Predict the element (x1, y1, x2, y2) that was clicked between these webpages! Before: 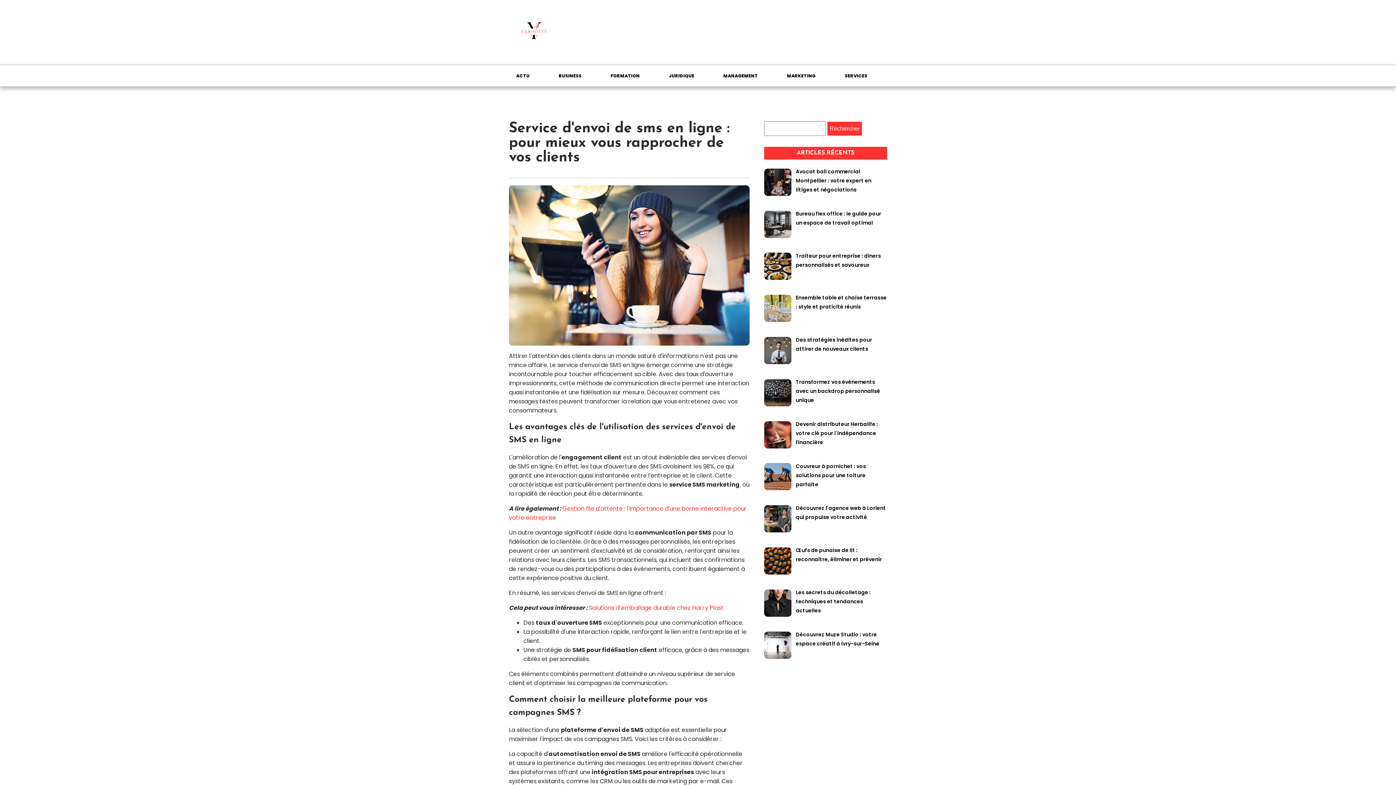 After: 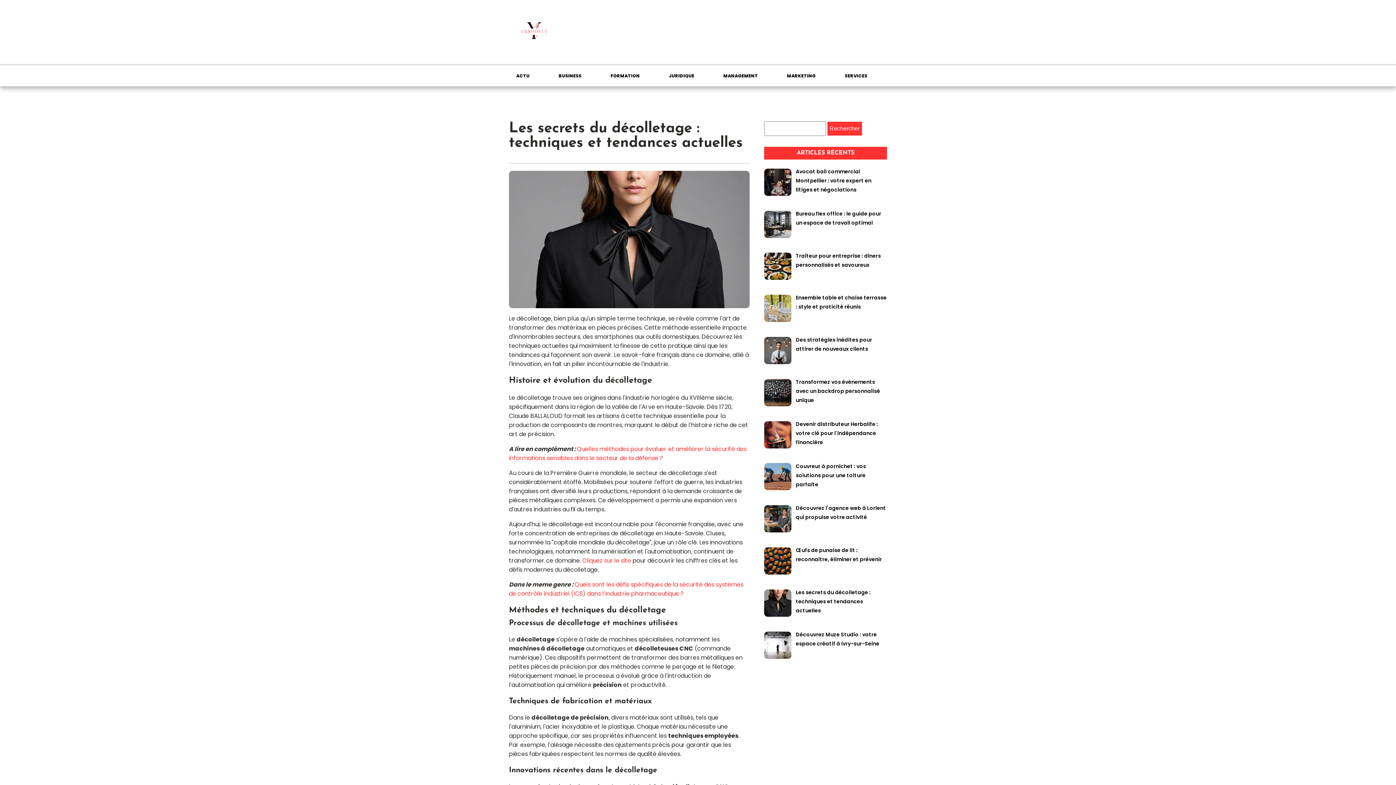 Action: label: Les secrets du décolletage : techniques et tendances actuelles bbox: (796, 588, 870, 614)